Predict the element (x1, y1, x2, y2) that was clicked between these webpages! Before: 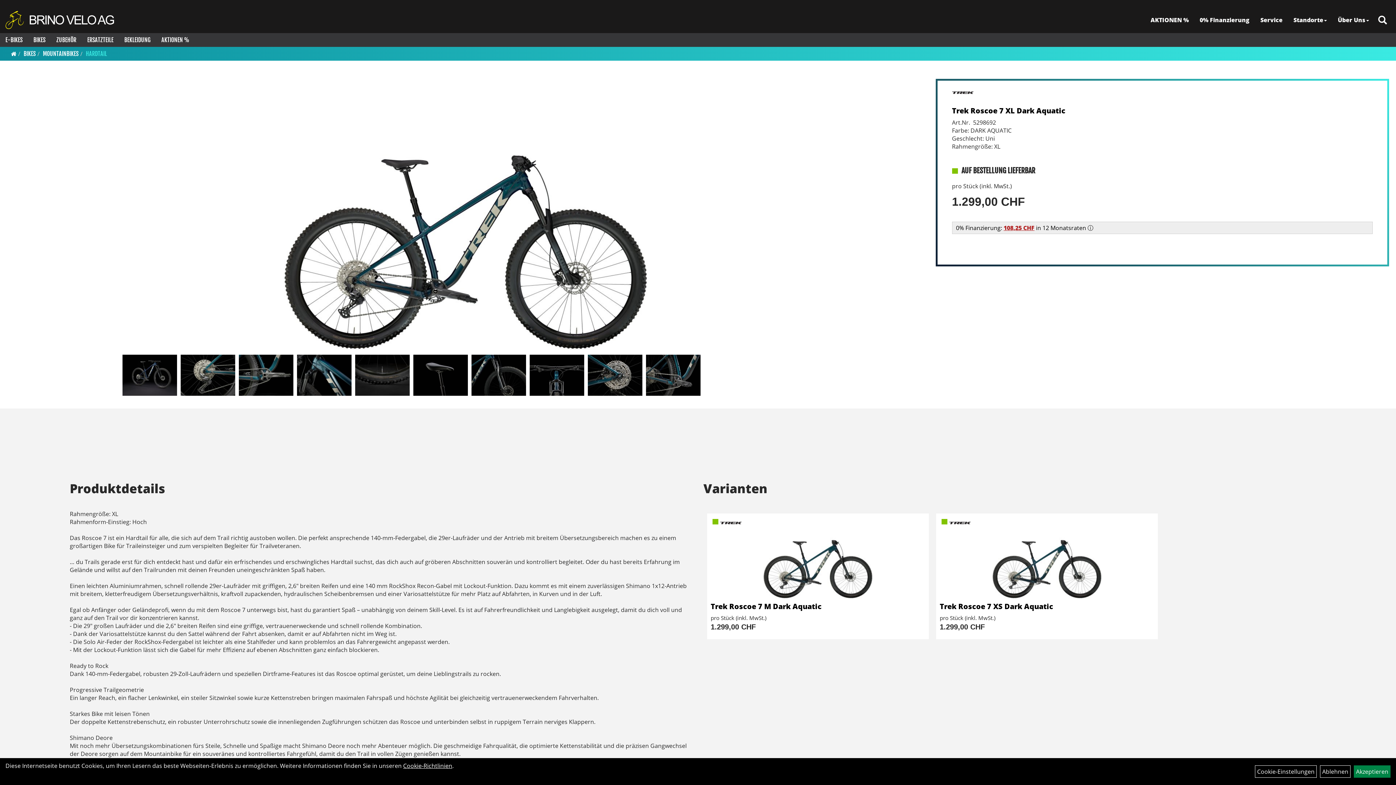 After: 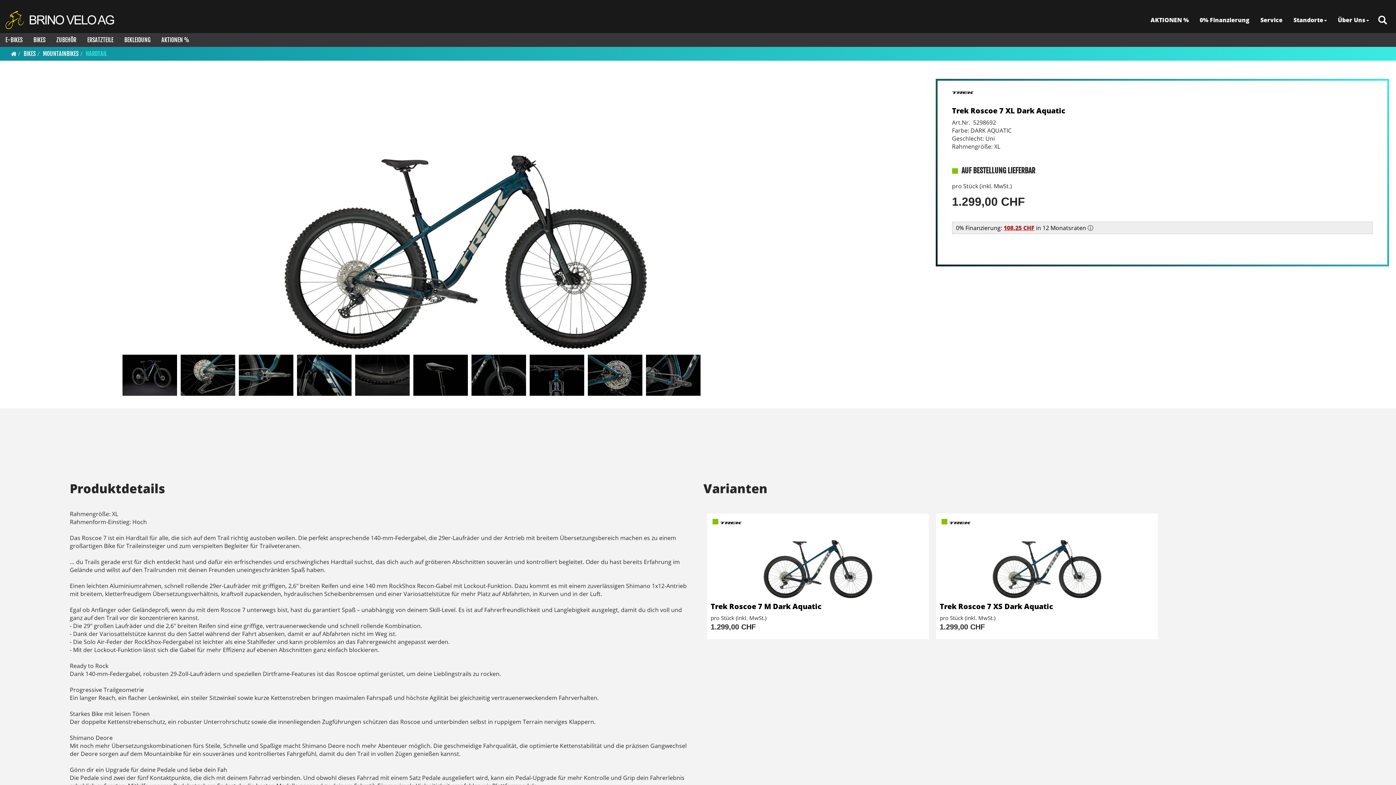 Action: bbox: (1354, 765, 1390, 778) label: Akzeptieren